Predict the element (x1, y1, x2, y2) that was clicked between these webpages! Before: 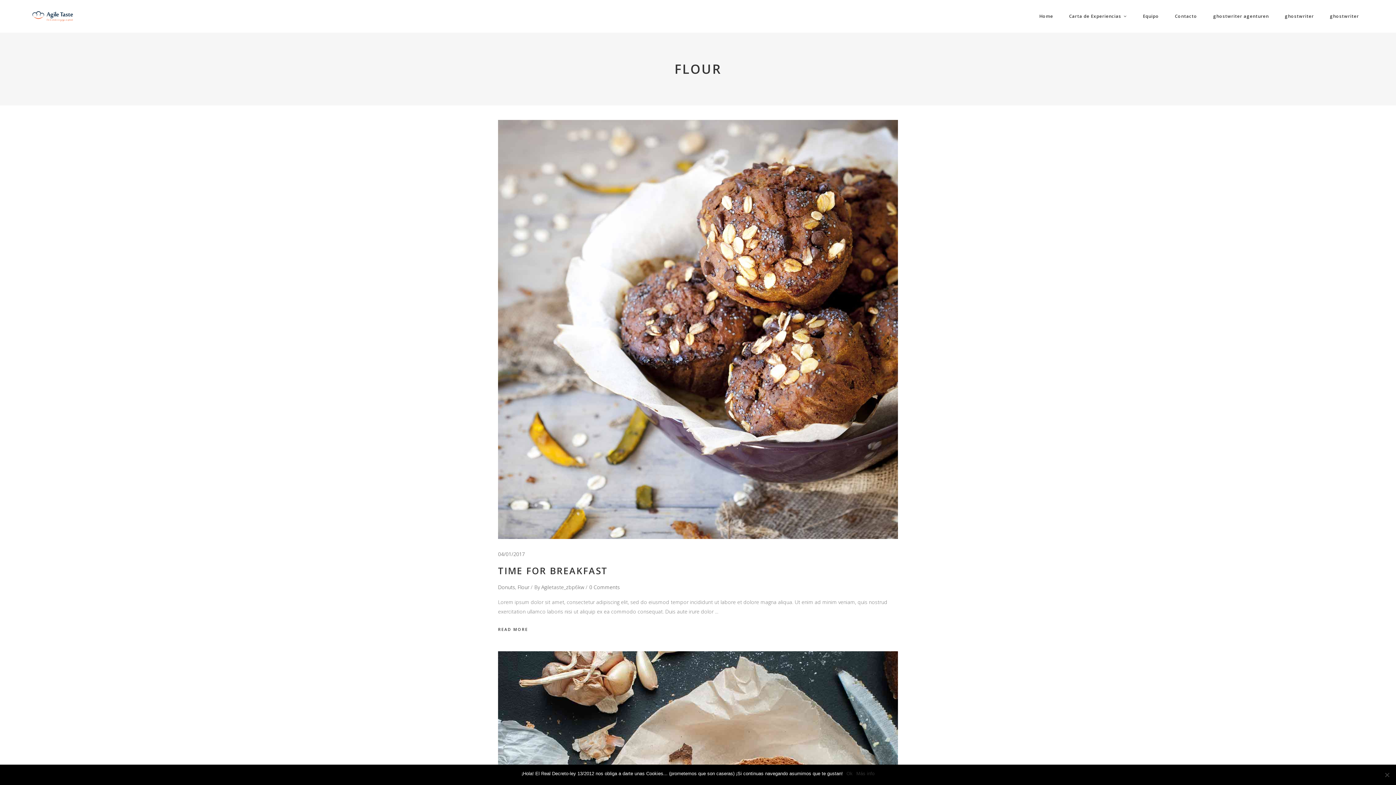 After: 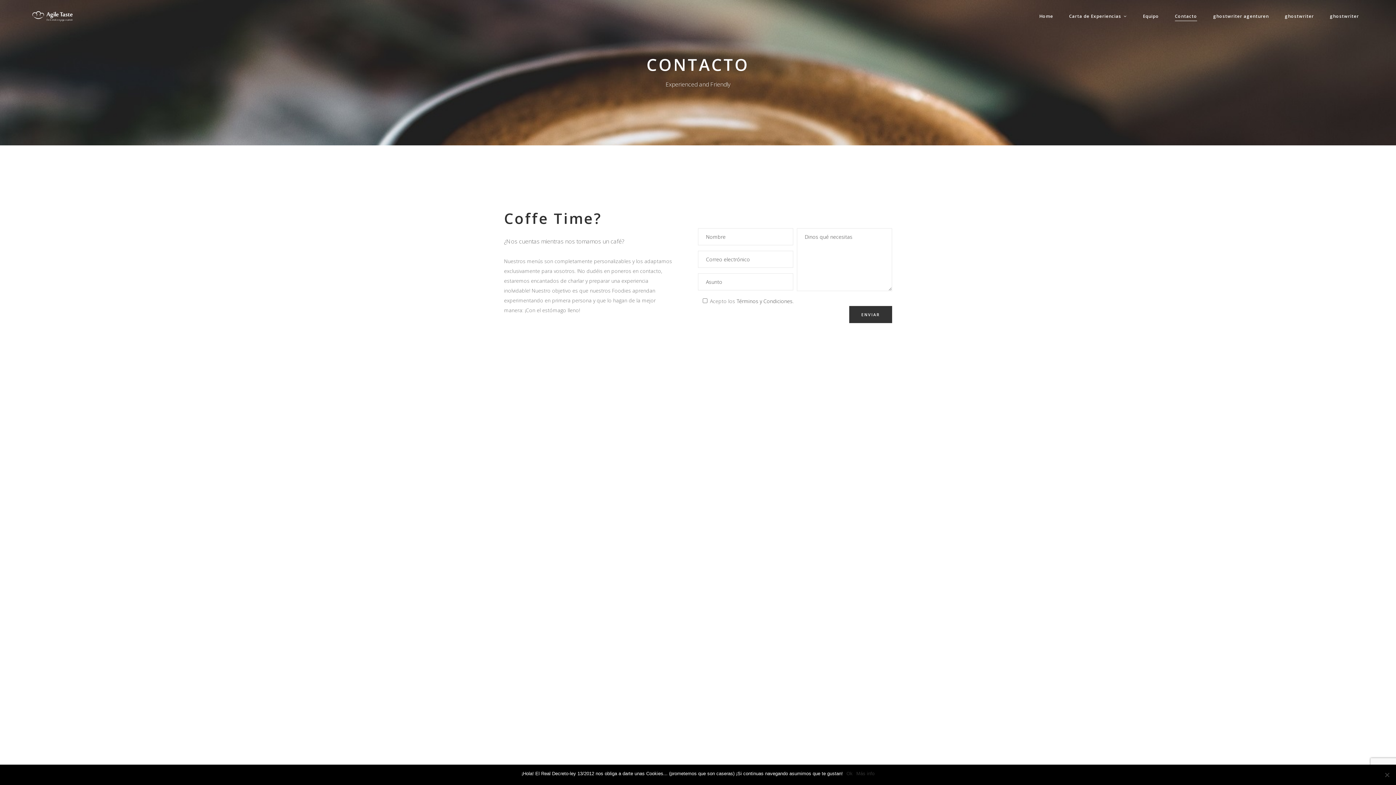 Action: label: Contacto bbox: (1167, 0, 1205, 32)